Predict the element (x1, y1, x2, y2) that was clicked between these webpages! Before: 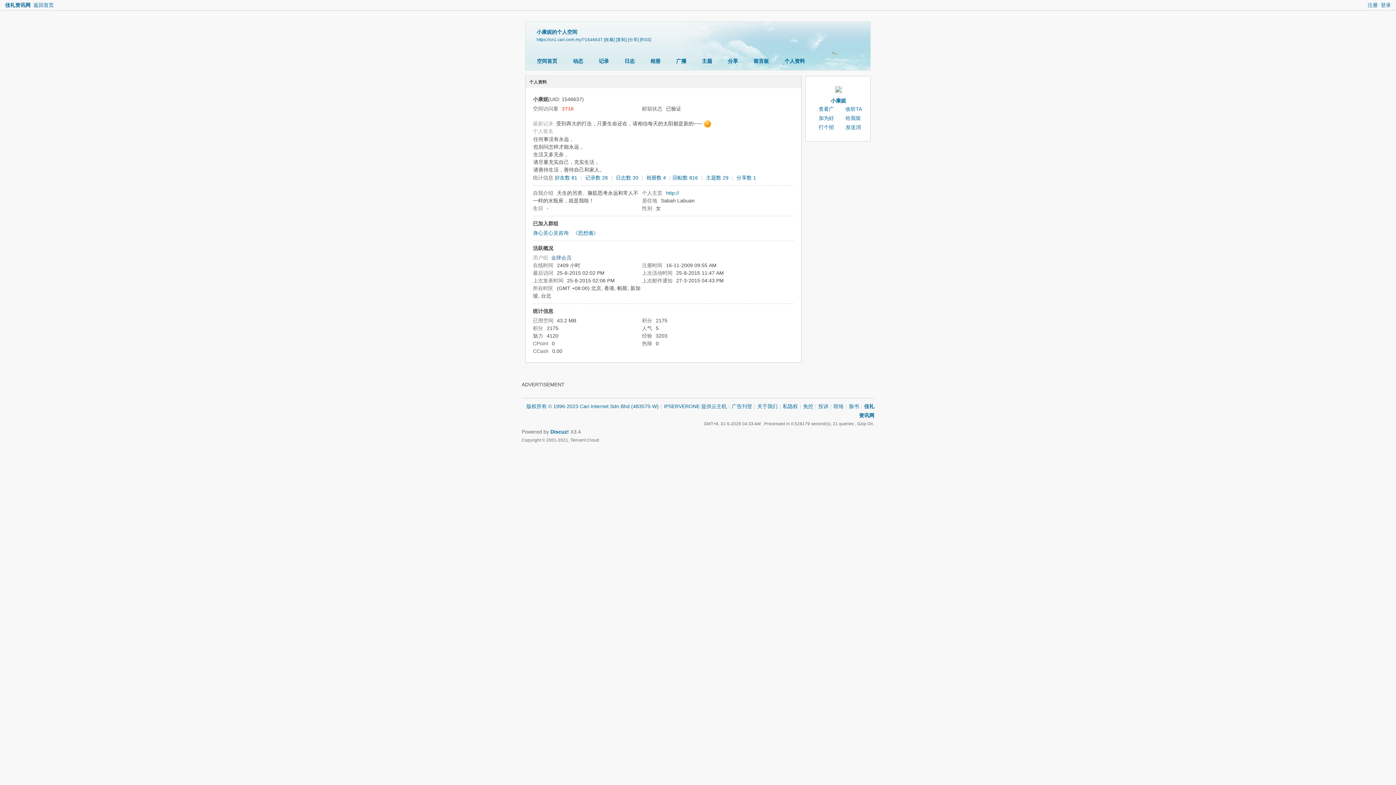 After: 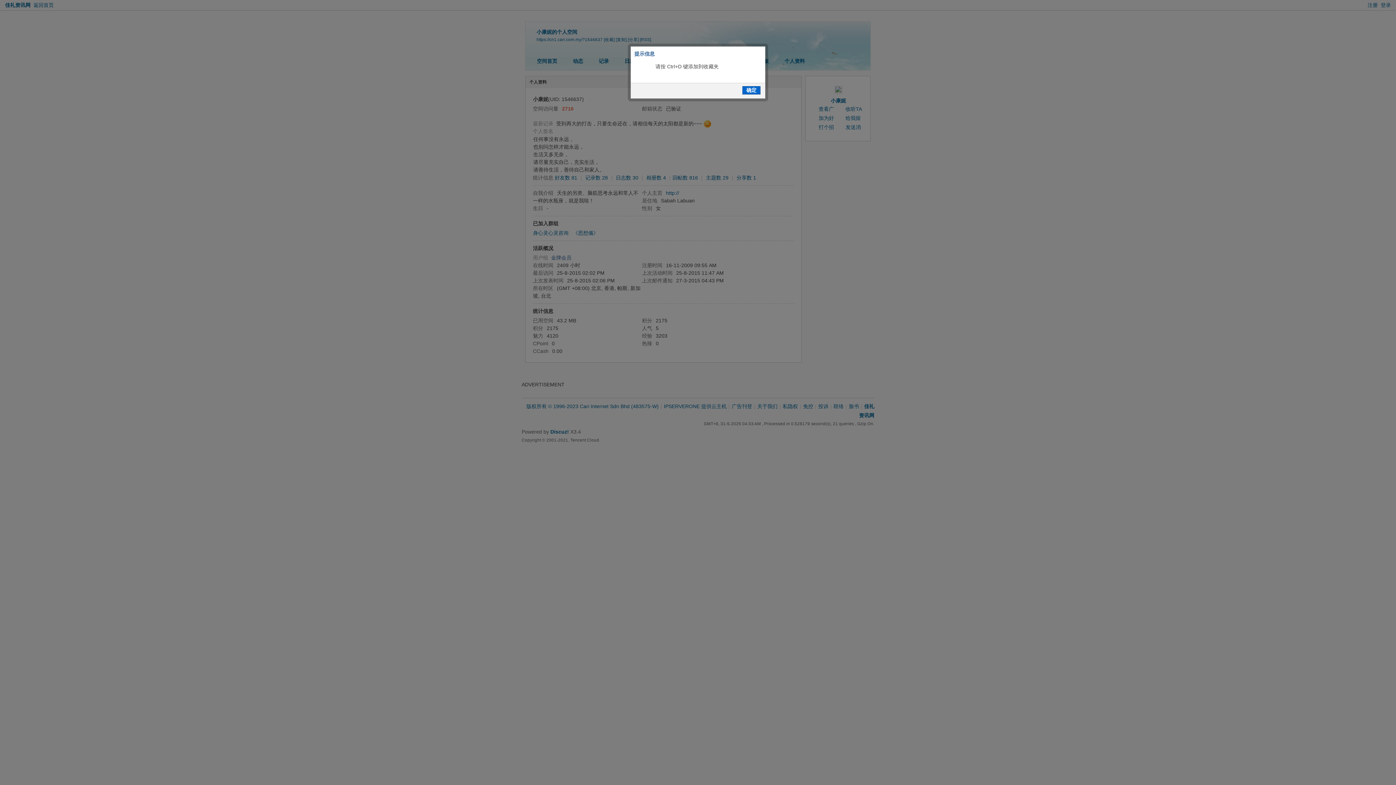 Action: bbox: (604, 37, 614, 41) label: [收藏]